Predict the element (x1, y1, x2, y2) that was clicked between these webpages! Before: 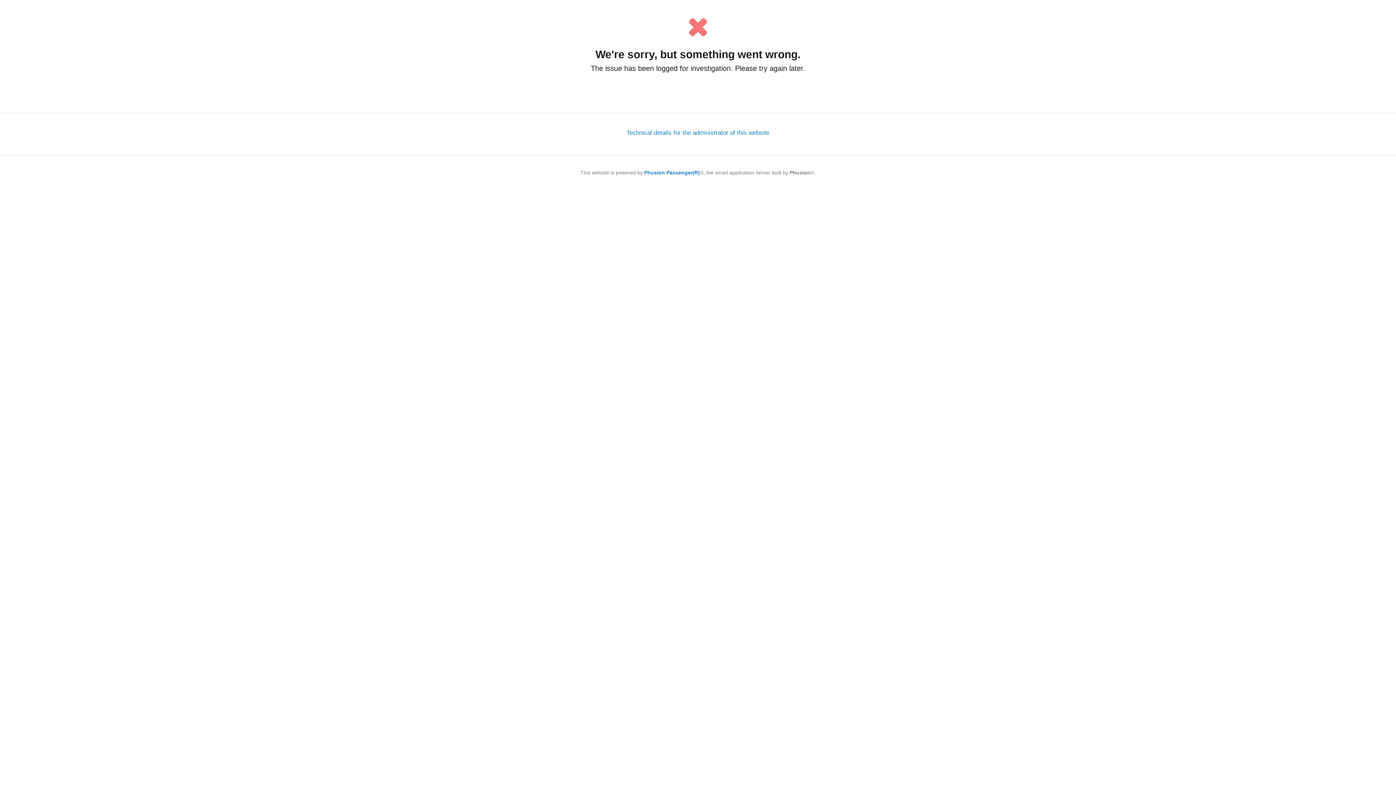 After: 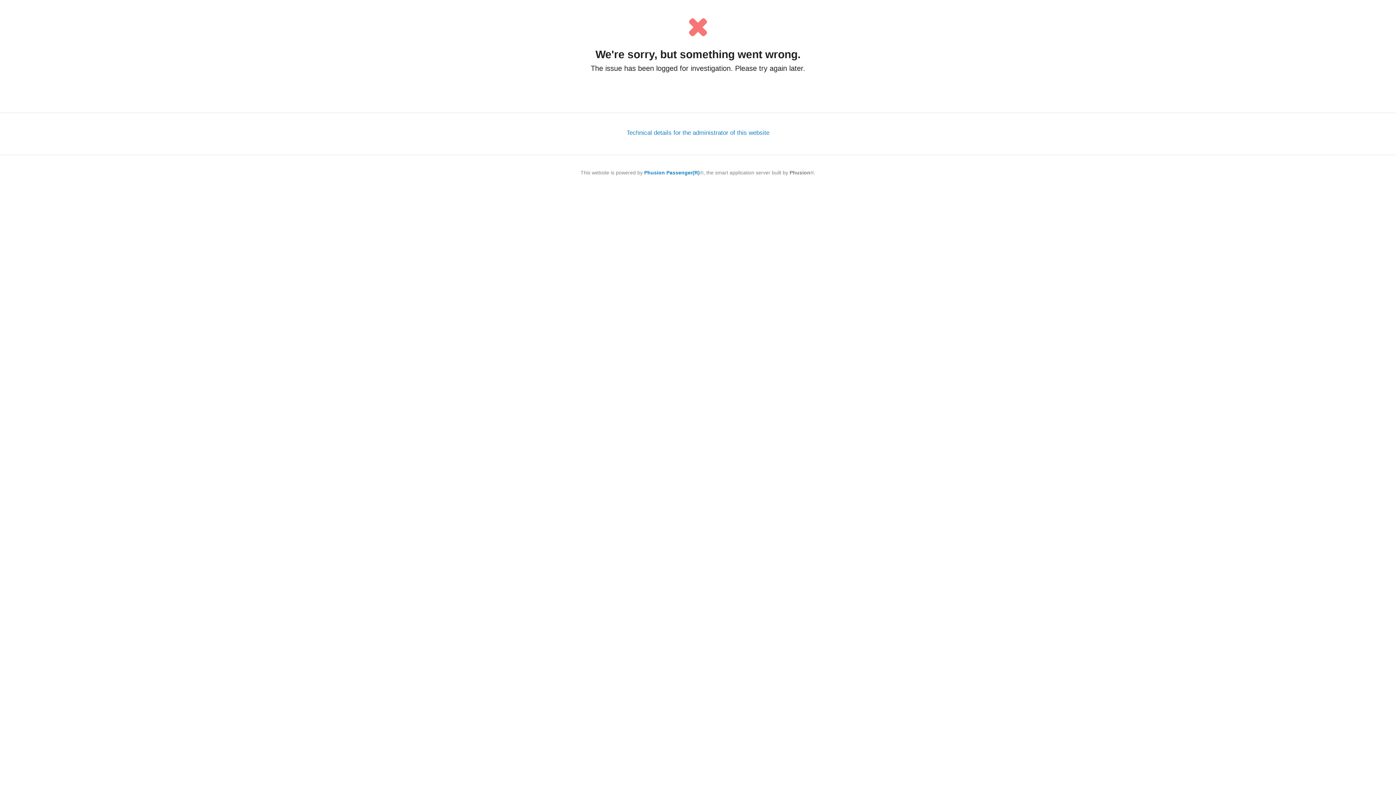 Action: bbox: (644, 169, 700, 175) label: Phusion Passenger(R)